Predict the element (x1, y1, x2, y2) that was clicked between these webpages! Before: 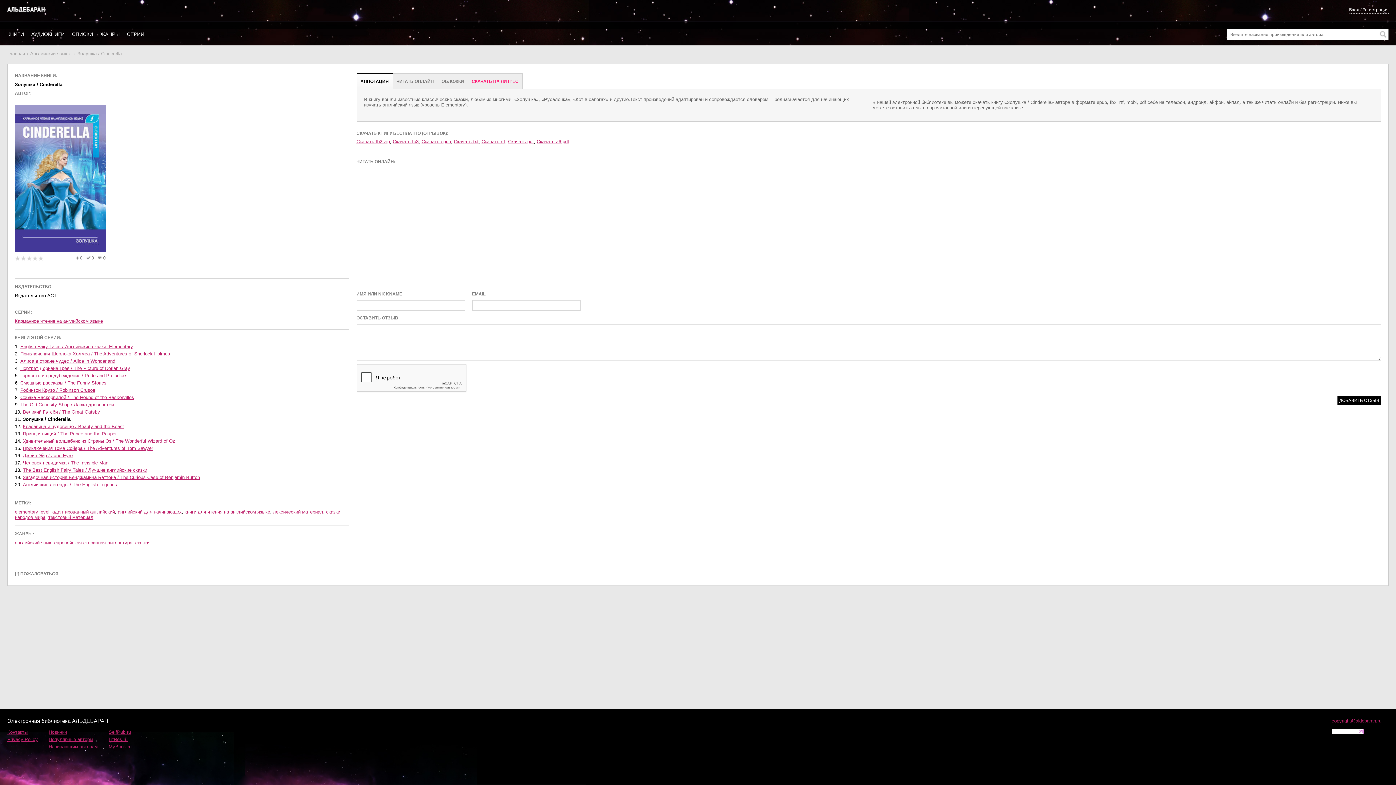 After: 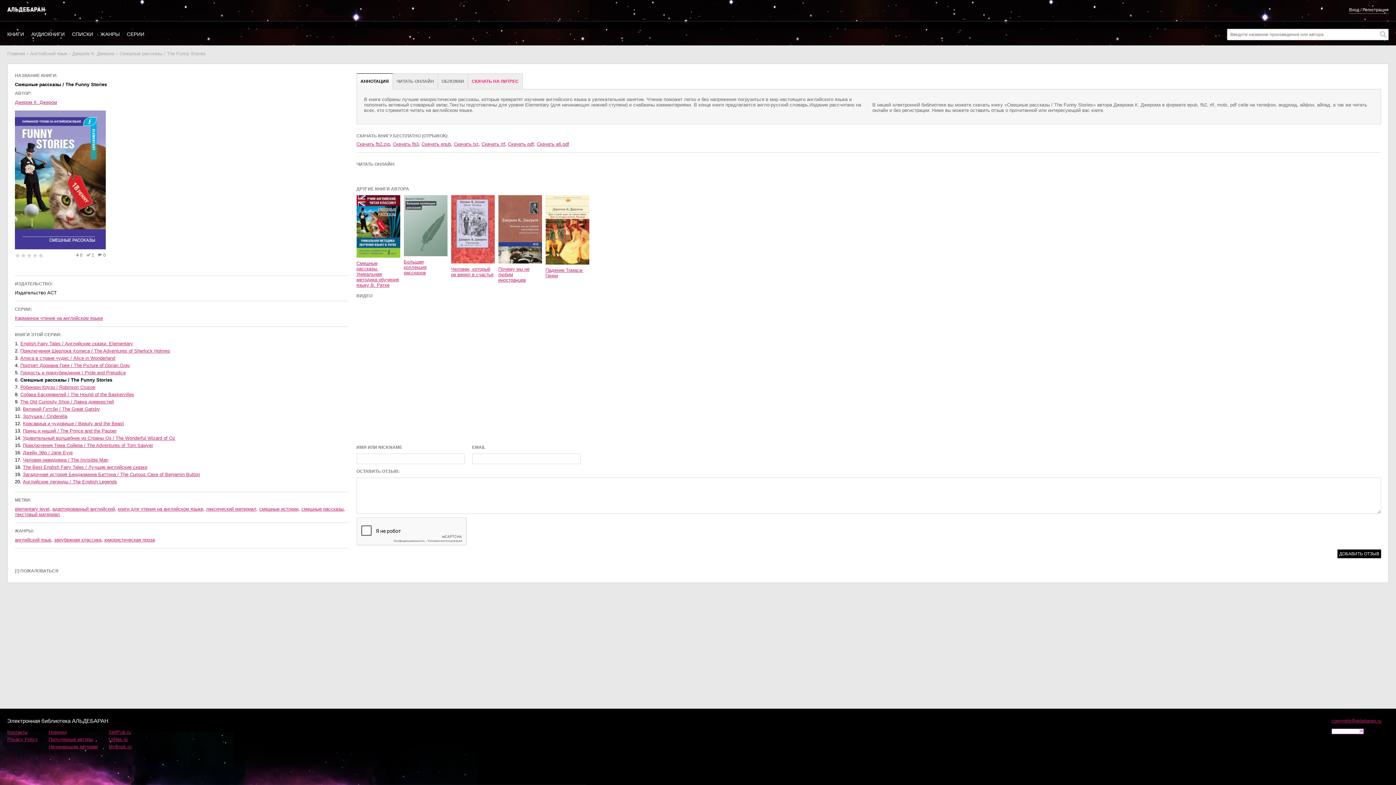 Action: bbox: (20, 380, 106, 385) label: Смешные рассказы / The Funny Stories